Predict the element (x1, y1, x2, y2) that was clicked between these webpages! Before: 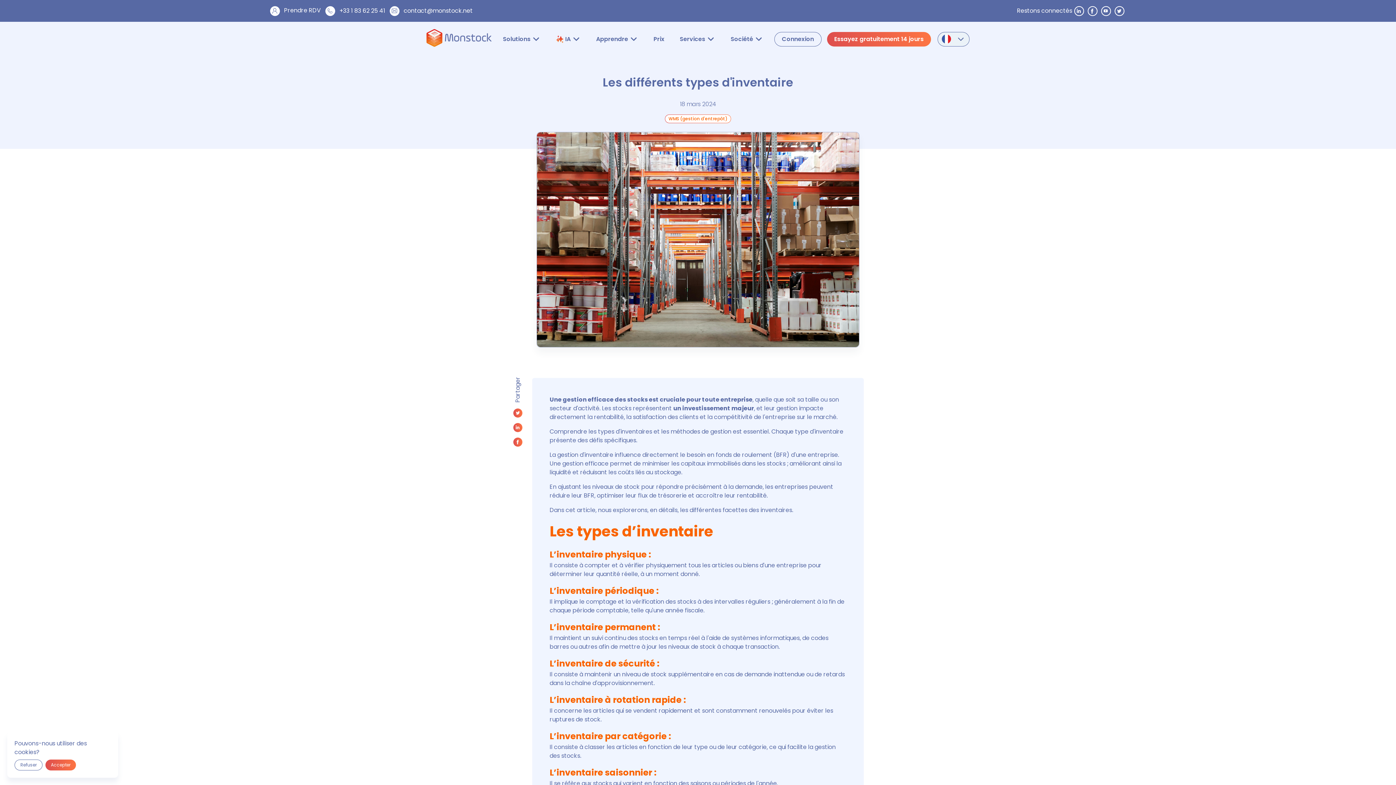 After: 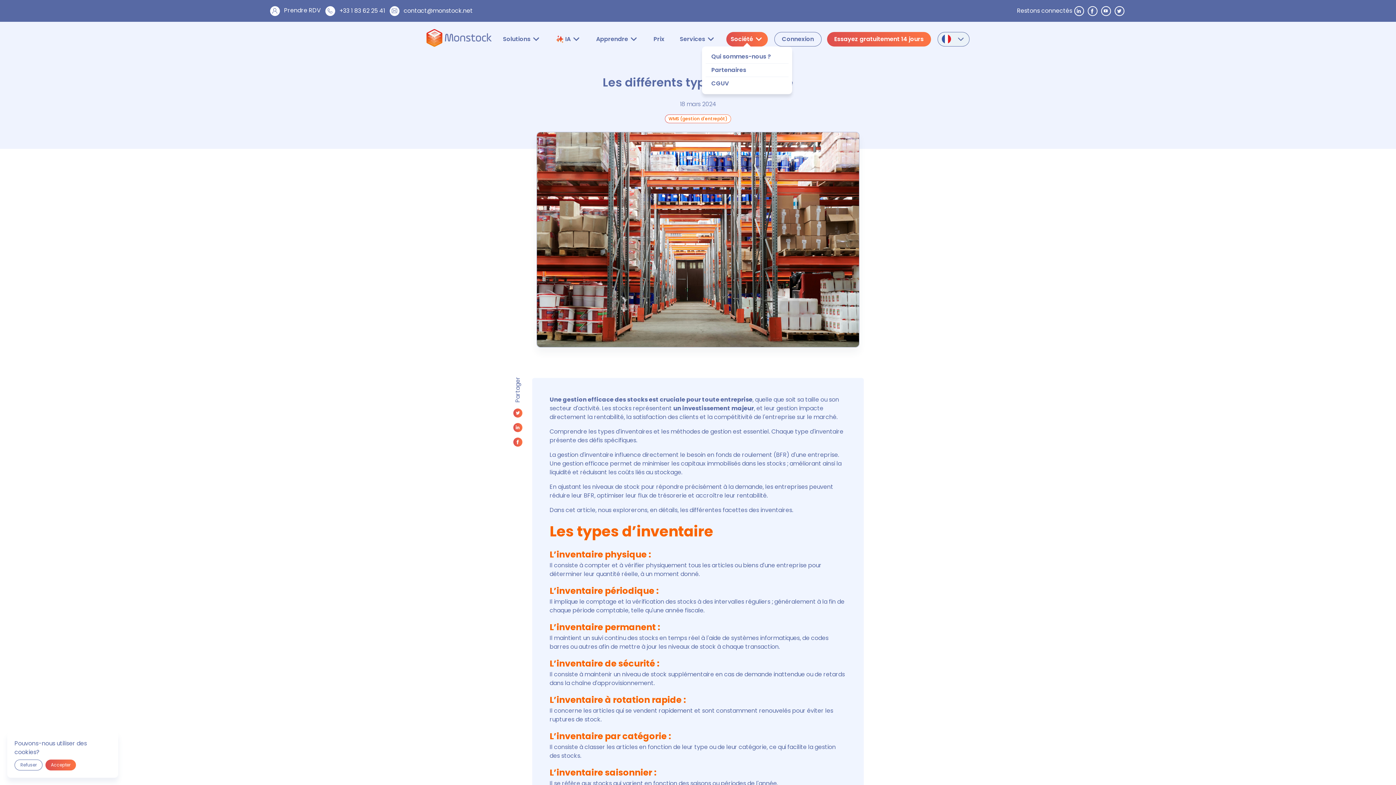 Action: label: Société bbox: (726, 31, 767, 46)